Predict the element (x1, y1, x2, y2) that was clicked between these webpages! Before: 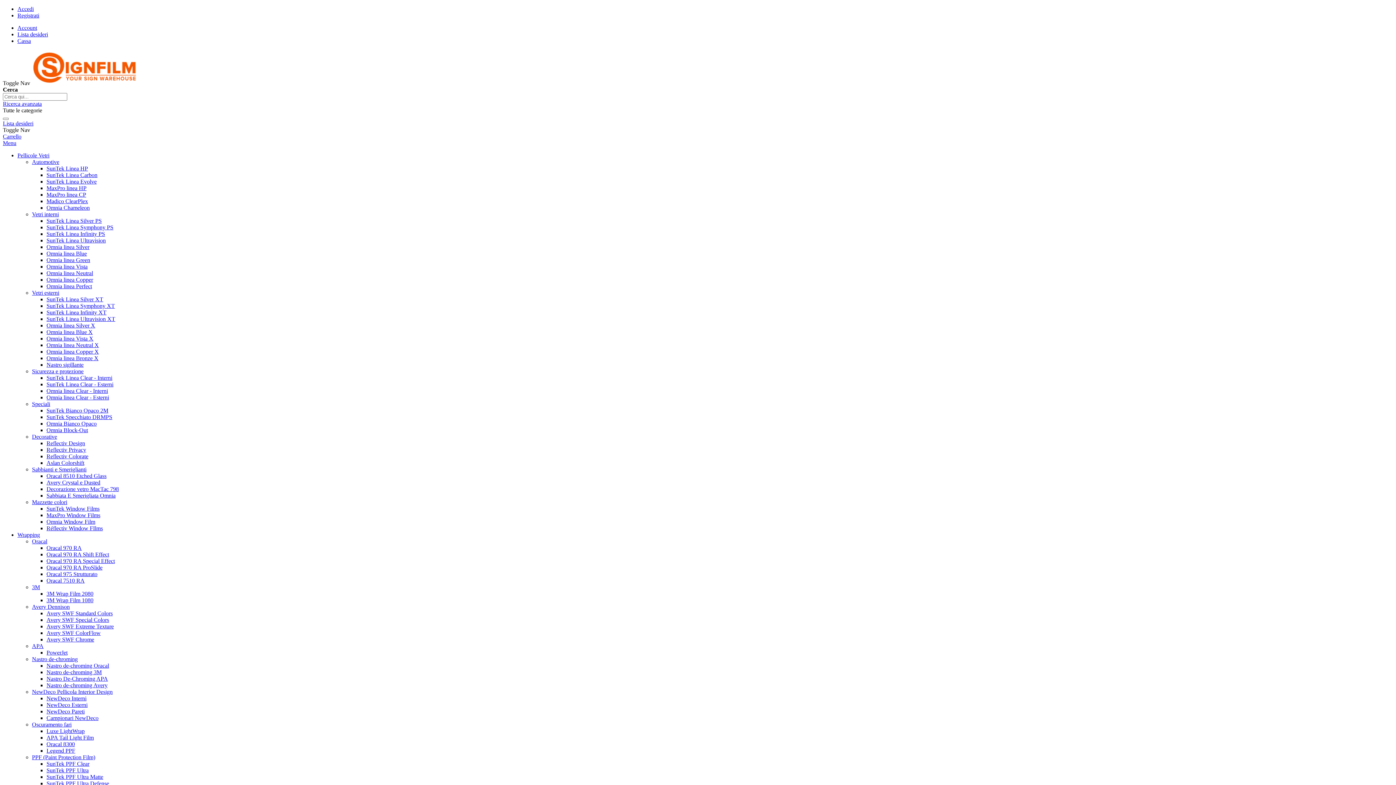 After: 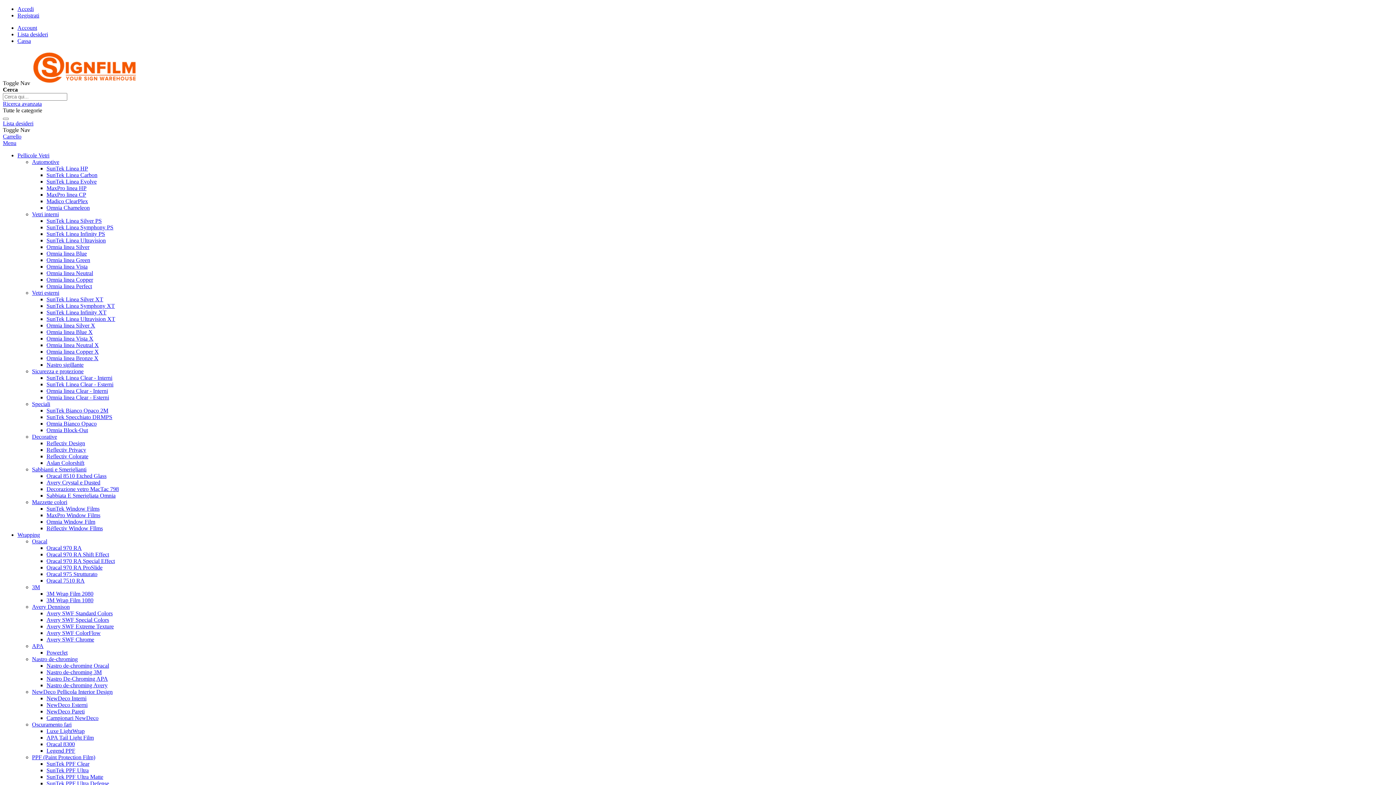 Action: bbox: (46, 525, 102, 531) label: Réflectiv Window FIlms